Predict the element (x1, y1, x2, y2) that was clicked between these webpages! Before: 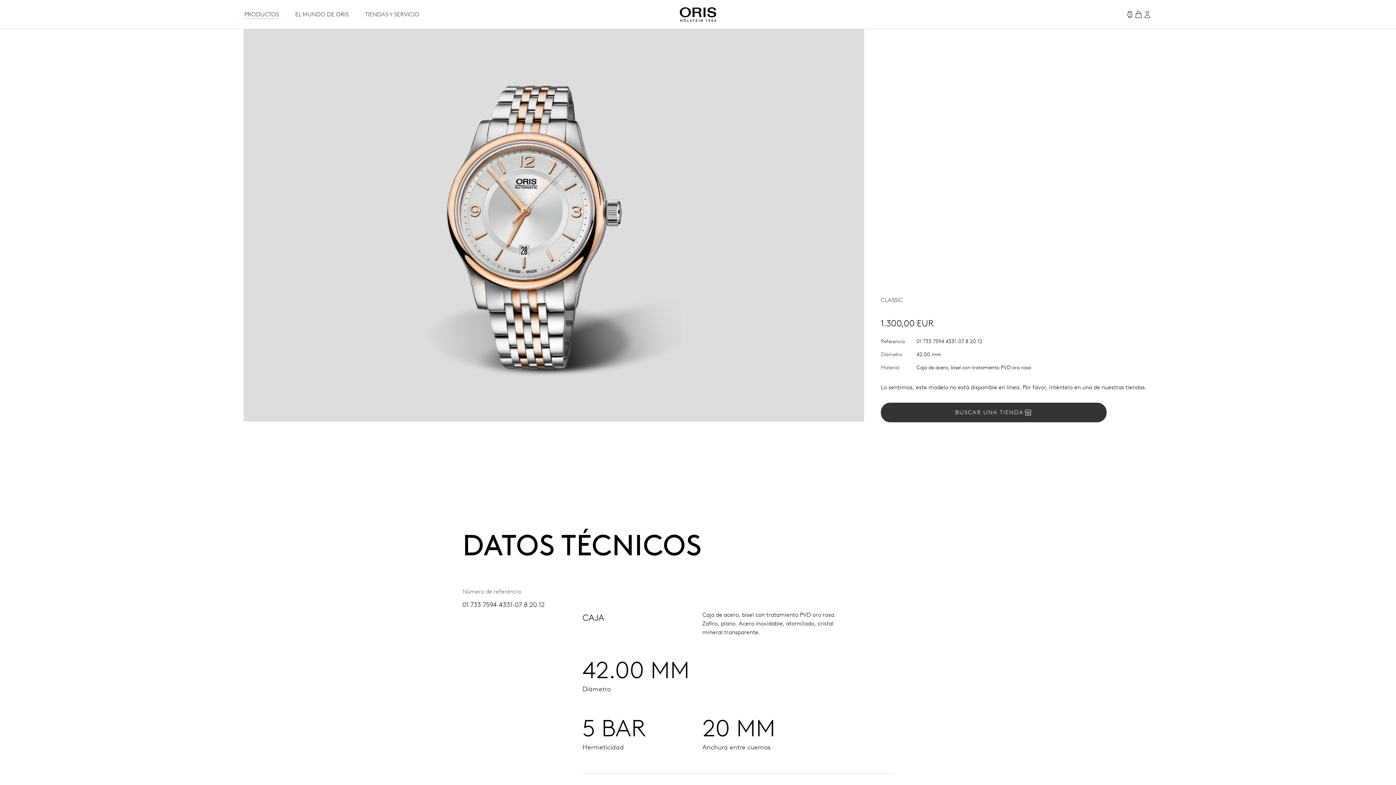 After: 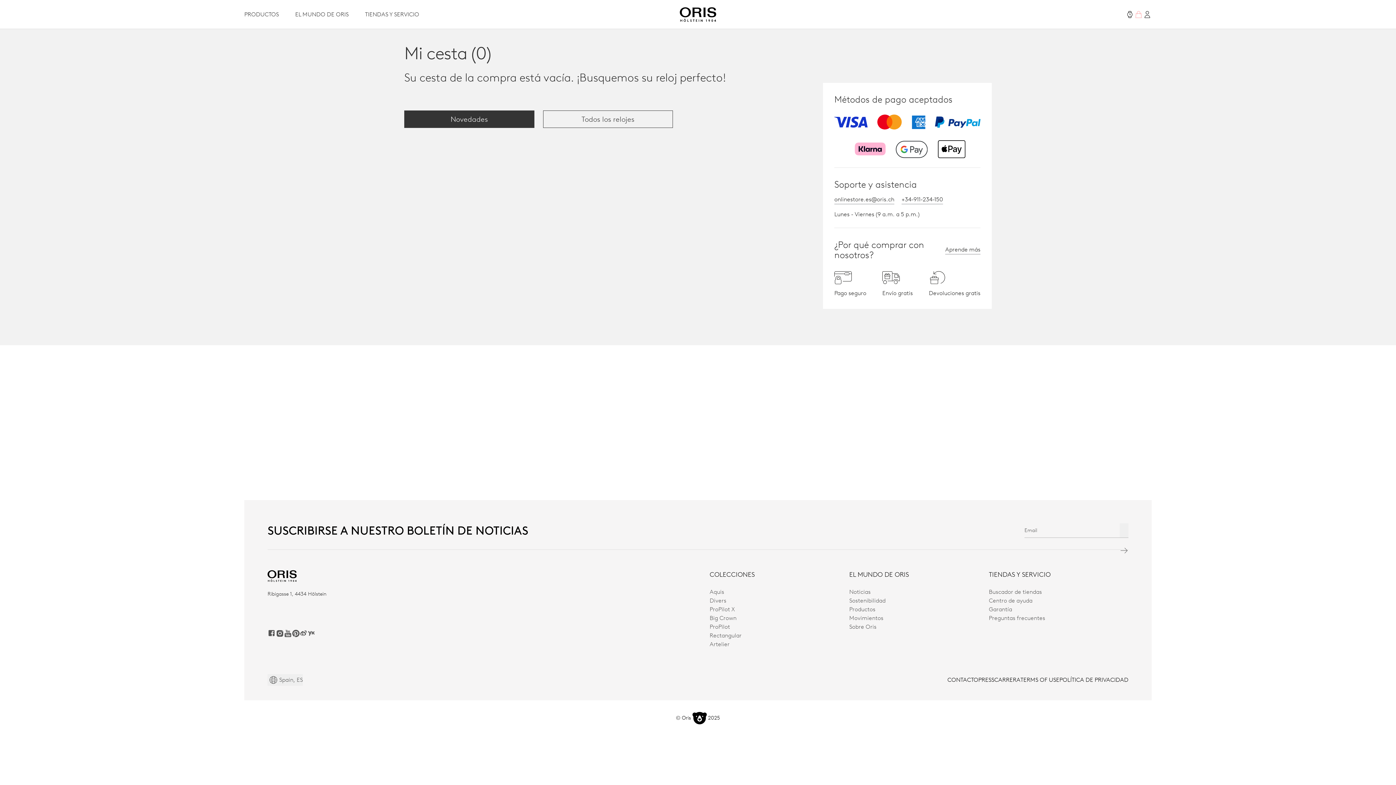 Action: bbox: (1134, 10, 1143, 18)